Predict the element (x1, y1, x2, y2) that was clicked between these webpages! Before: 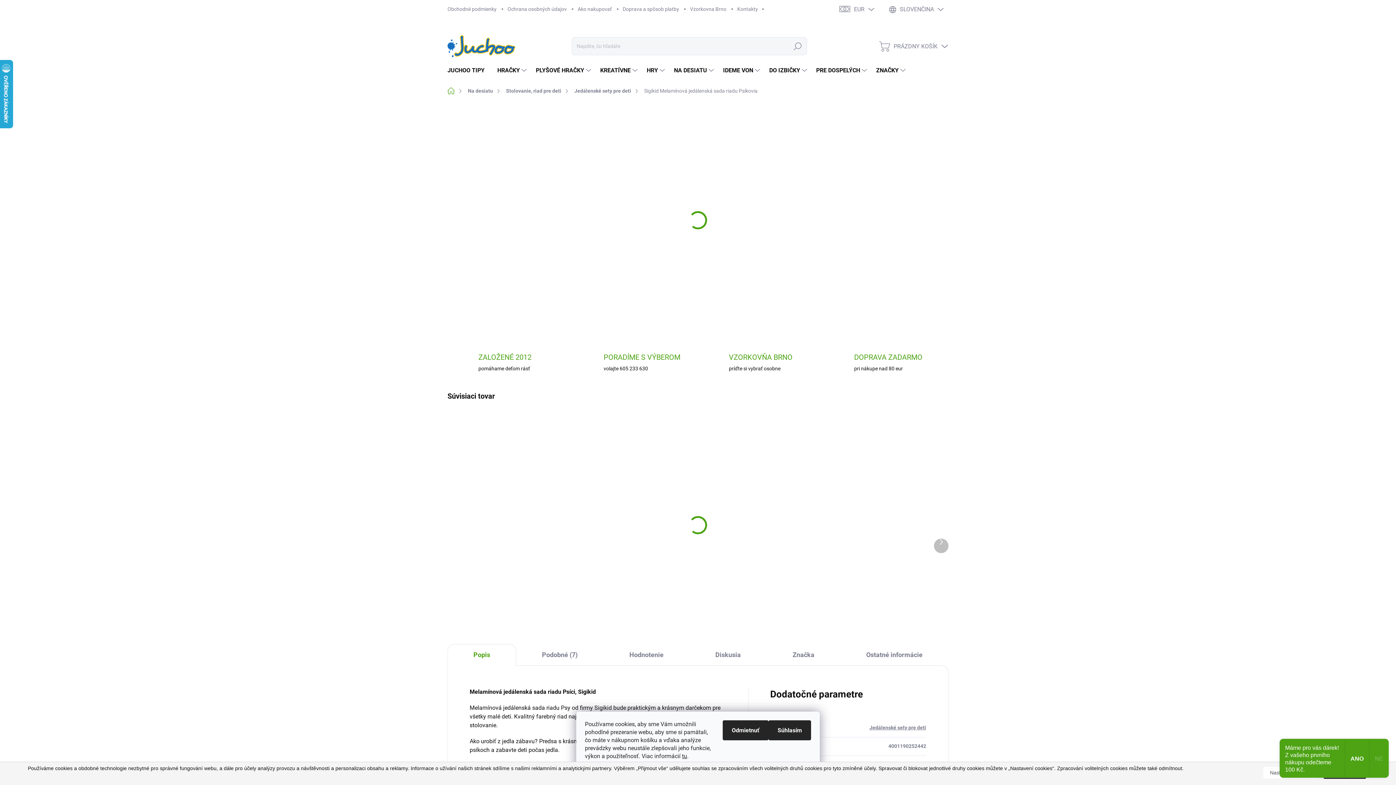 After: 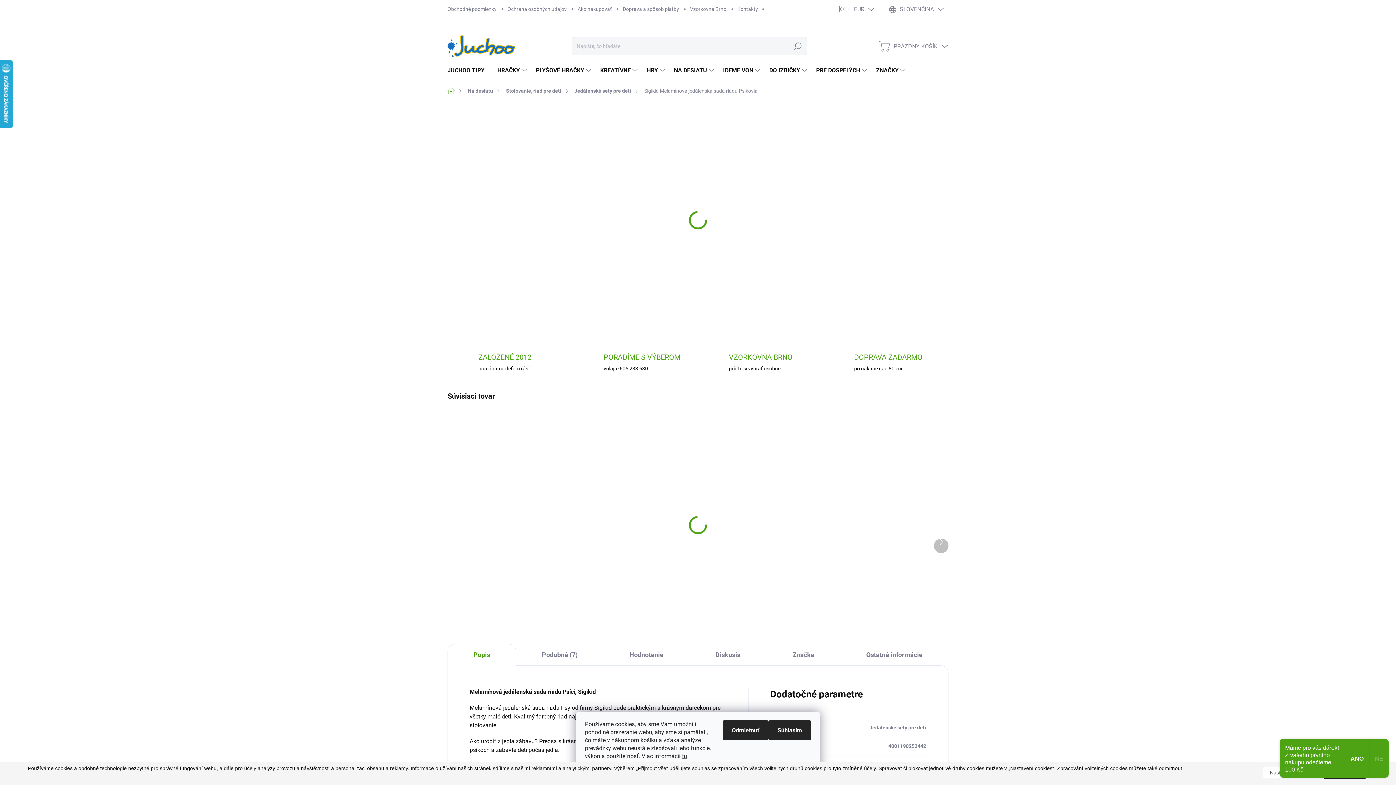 Action: bbox: (447, 108, 452, 113)